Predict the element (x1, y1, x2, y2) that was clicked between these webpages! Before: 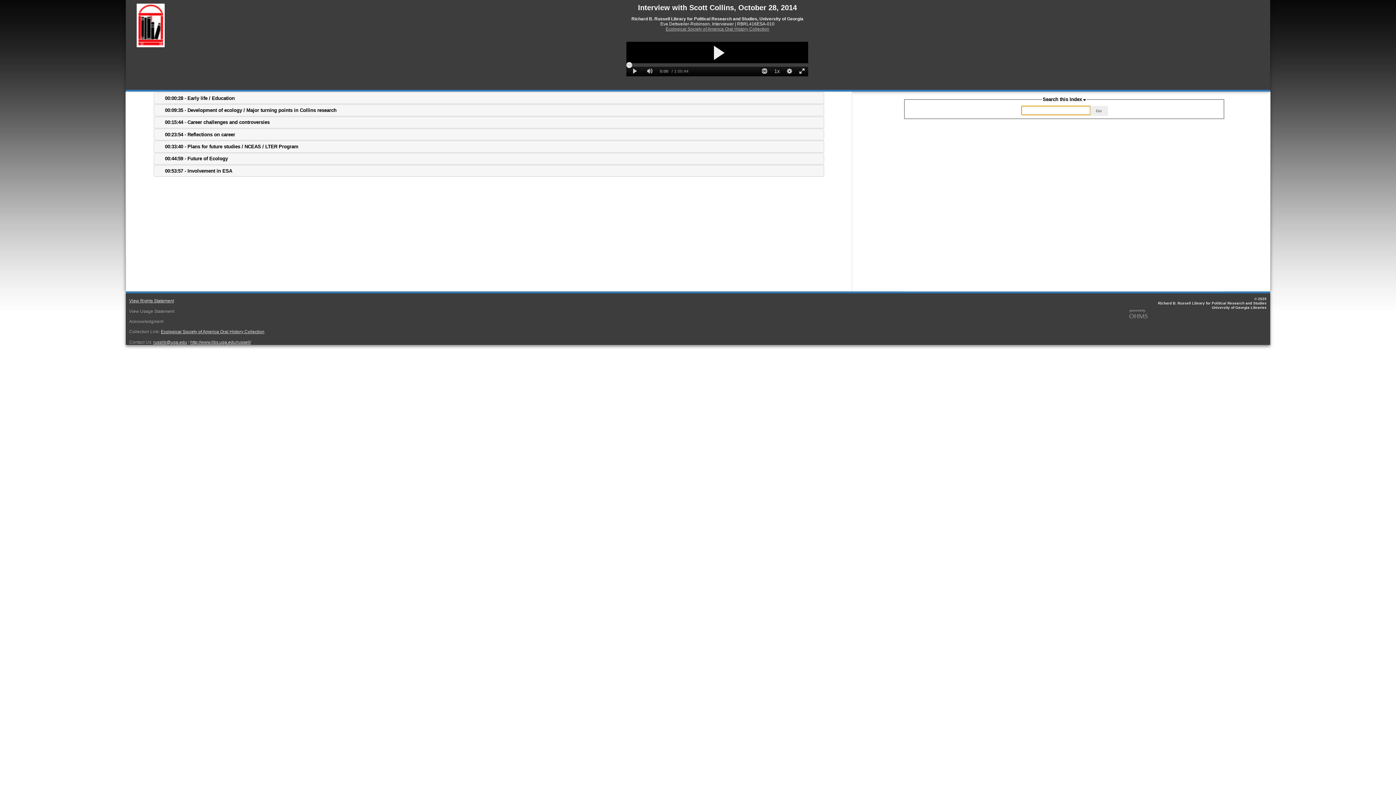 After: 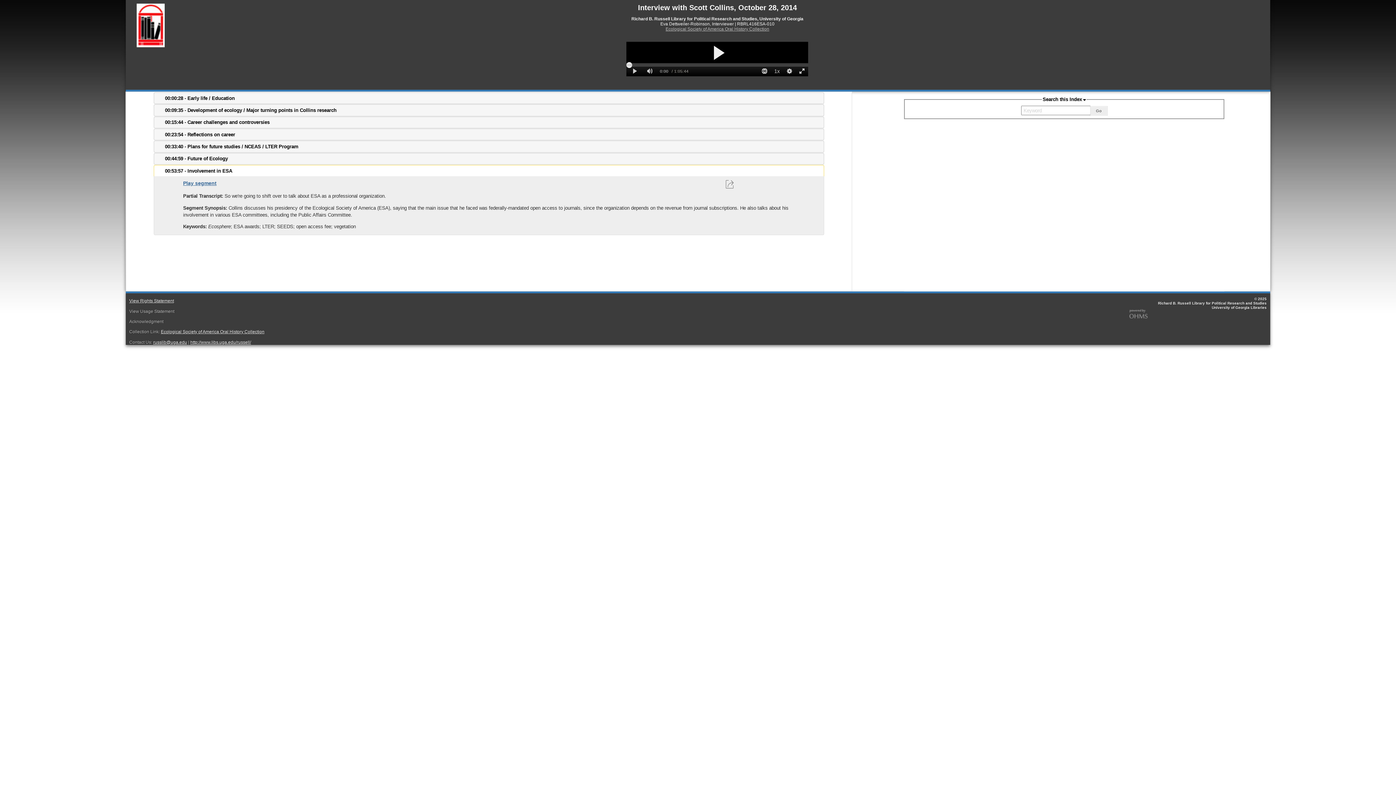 Action: label: 00:53:57 - Involvement in ESA bbox: (154, 165, 823, 176)